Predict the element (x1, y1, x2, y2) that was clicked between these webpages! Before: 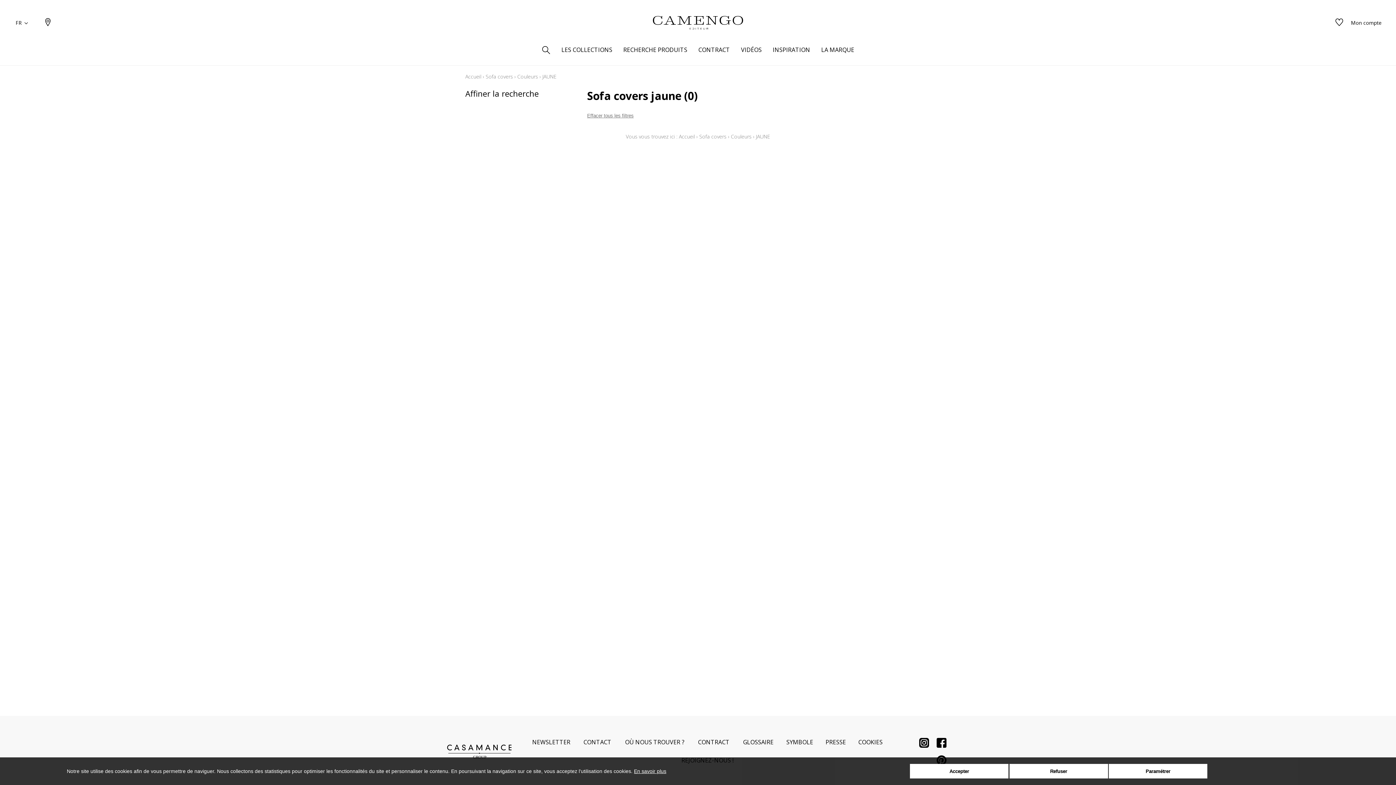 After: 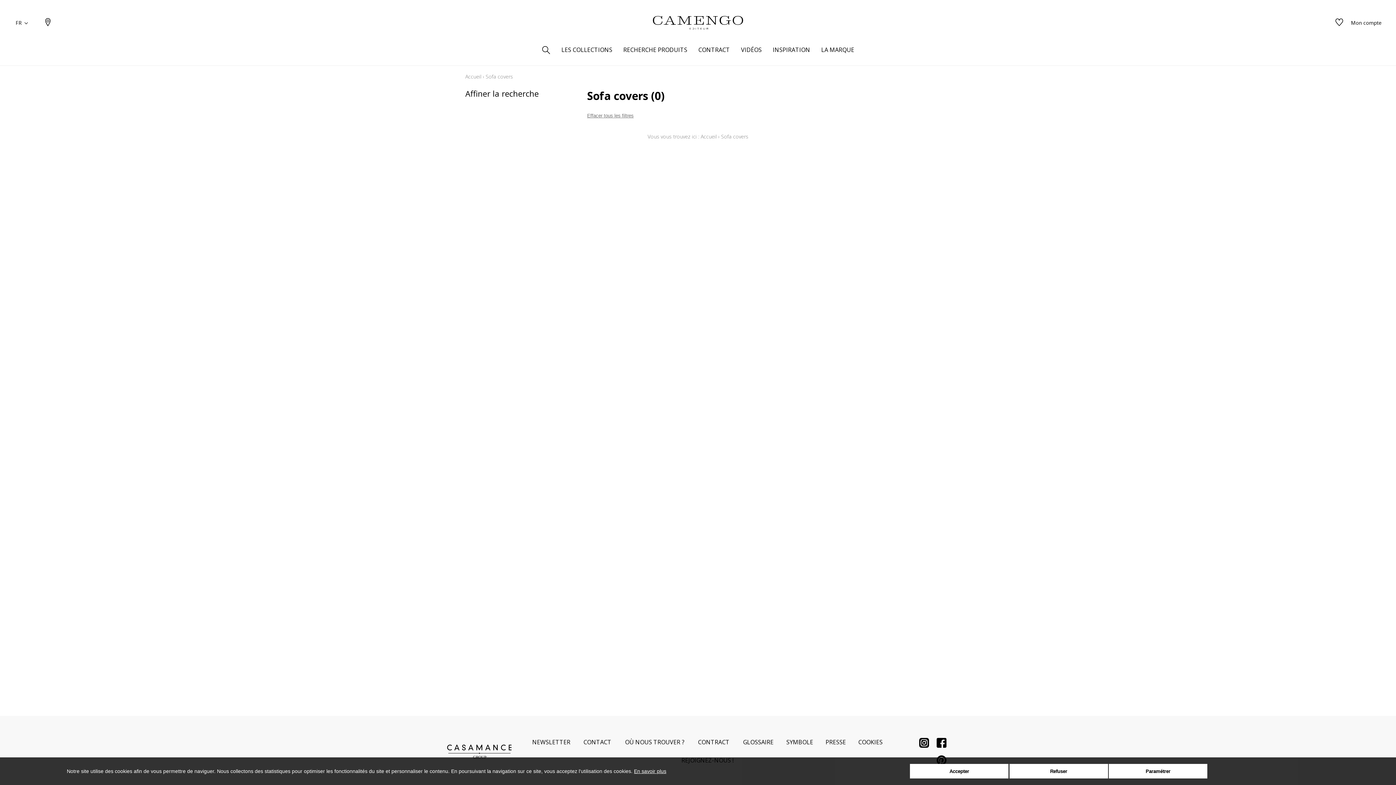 Action: bbox: (699, 132, 726, 140) label: Sofa covers